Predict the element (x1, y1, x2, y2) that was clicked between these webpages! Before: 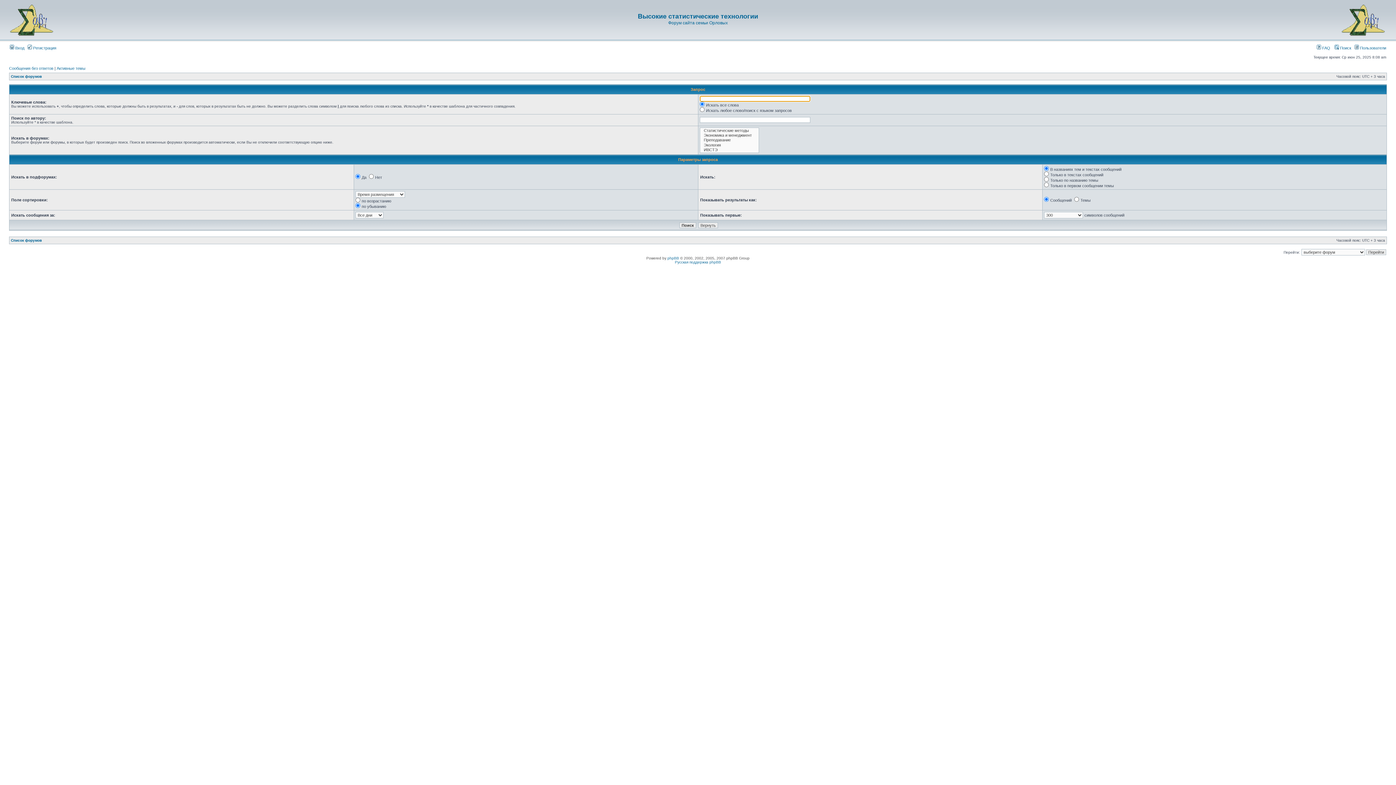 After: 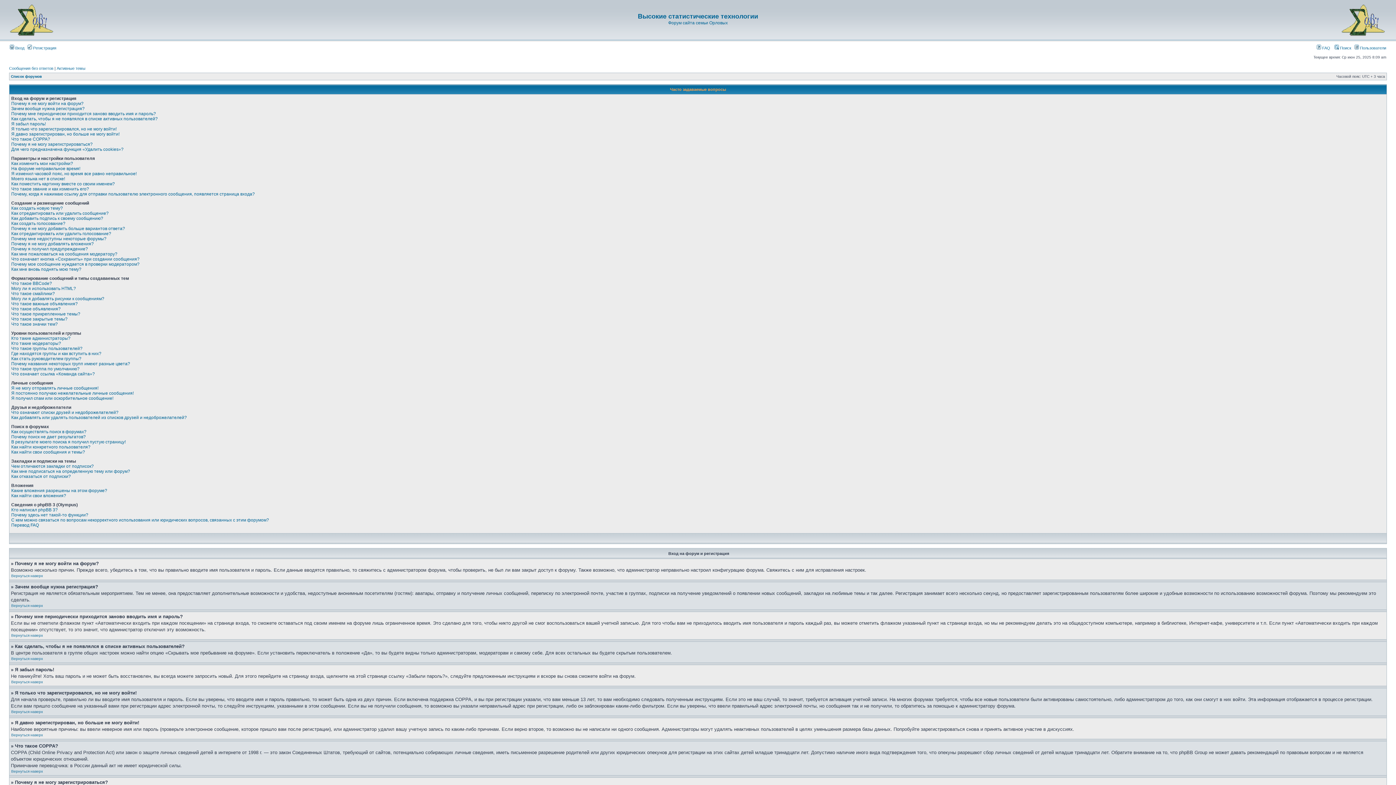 Action: label:  FAQ bbox: (1317, 45, 1330, 50)